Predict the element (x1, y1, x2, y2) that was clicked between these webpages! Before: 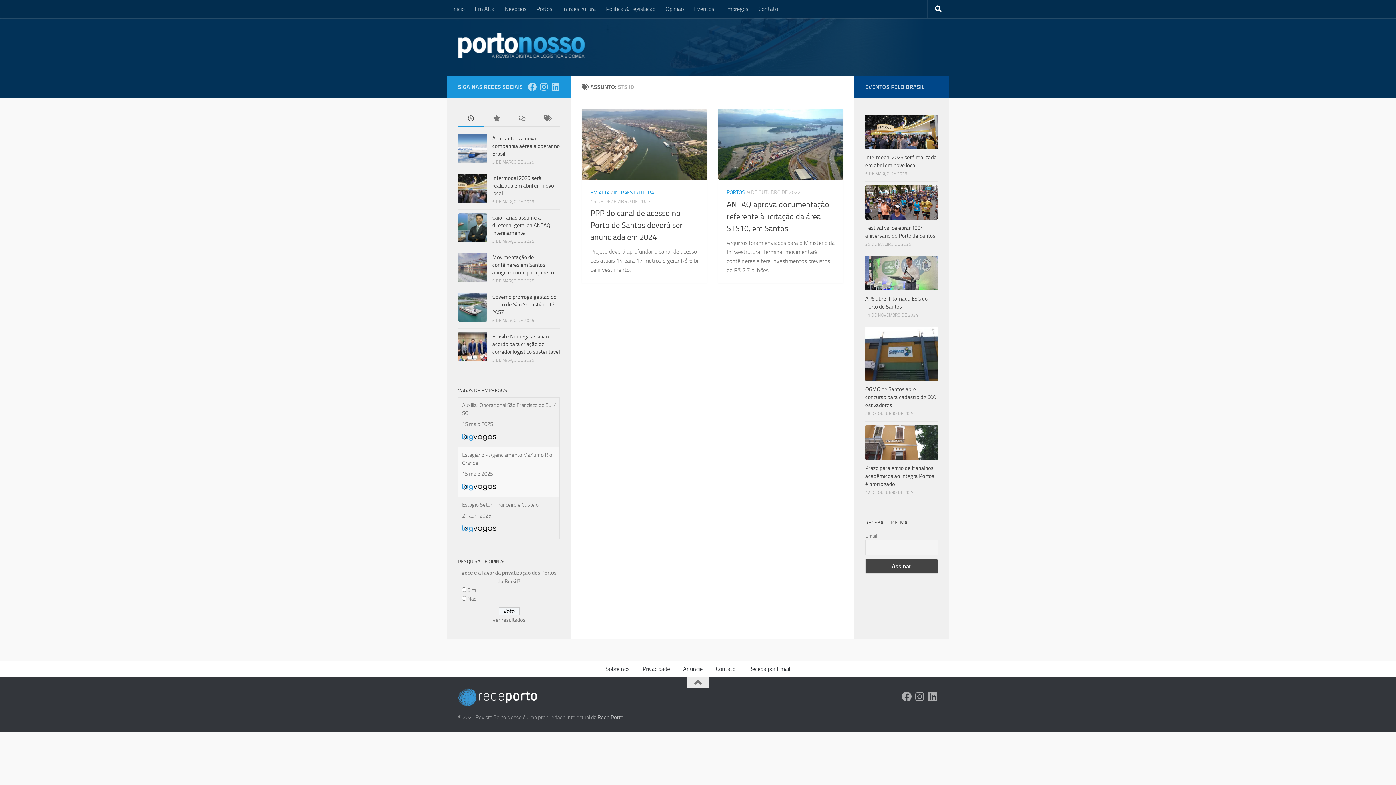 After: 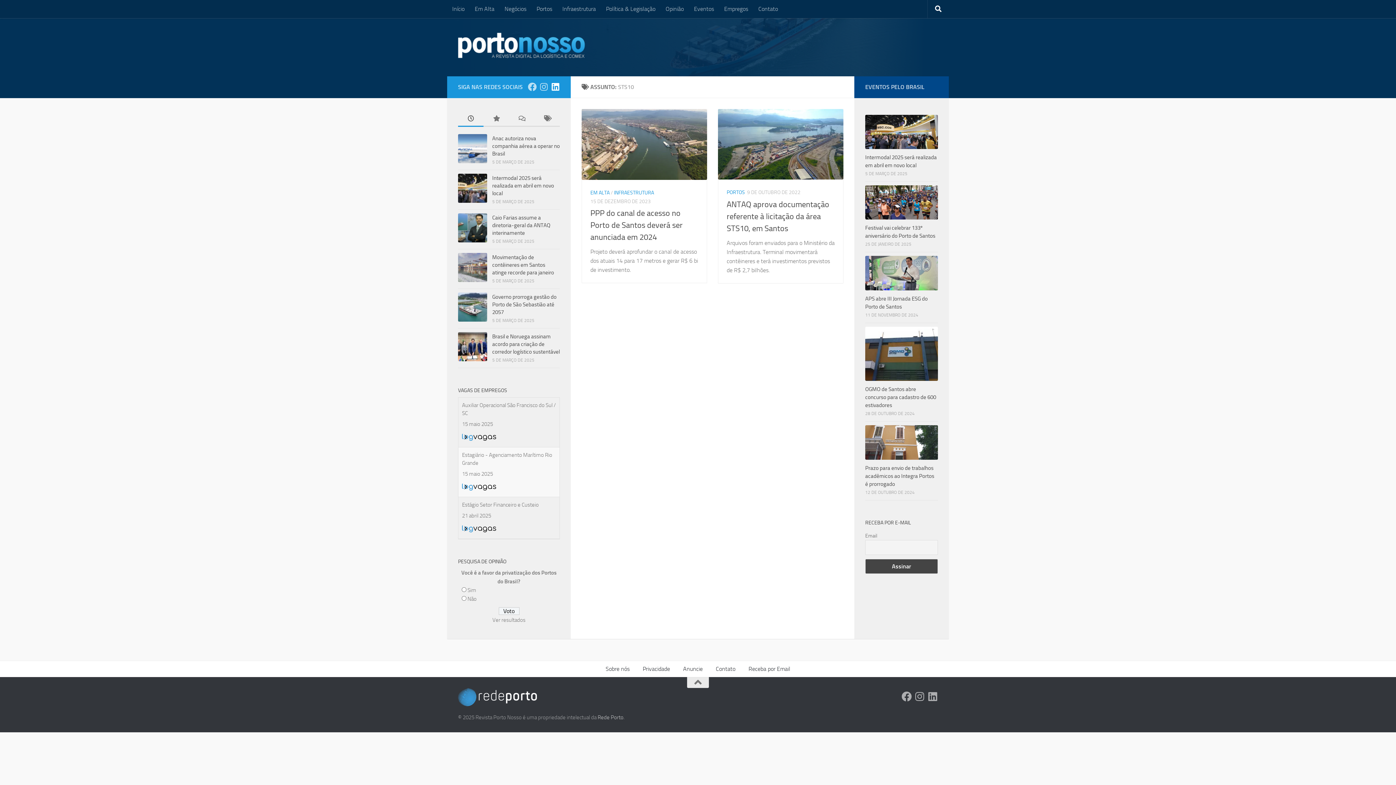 Action: label: Follow us on Linkedin bbox: (551, 82, 560, 91)